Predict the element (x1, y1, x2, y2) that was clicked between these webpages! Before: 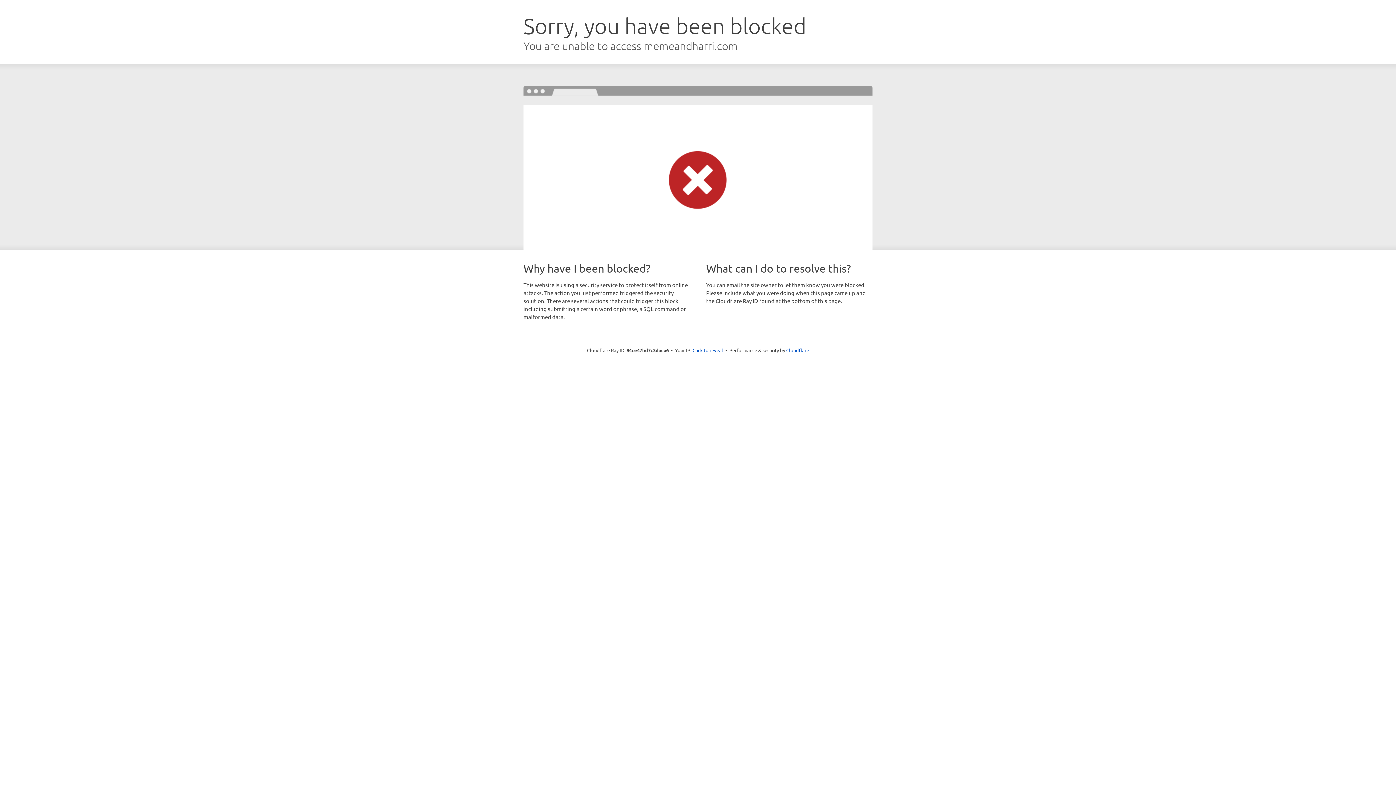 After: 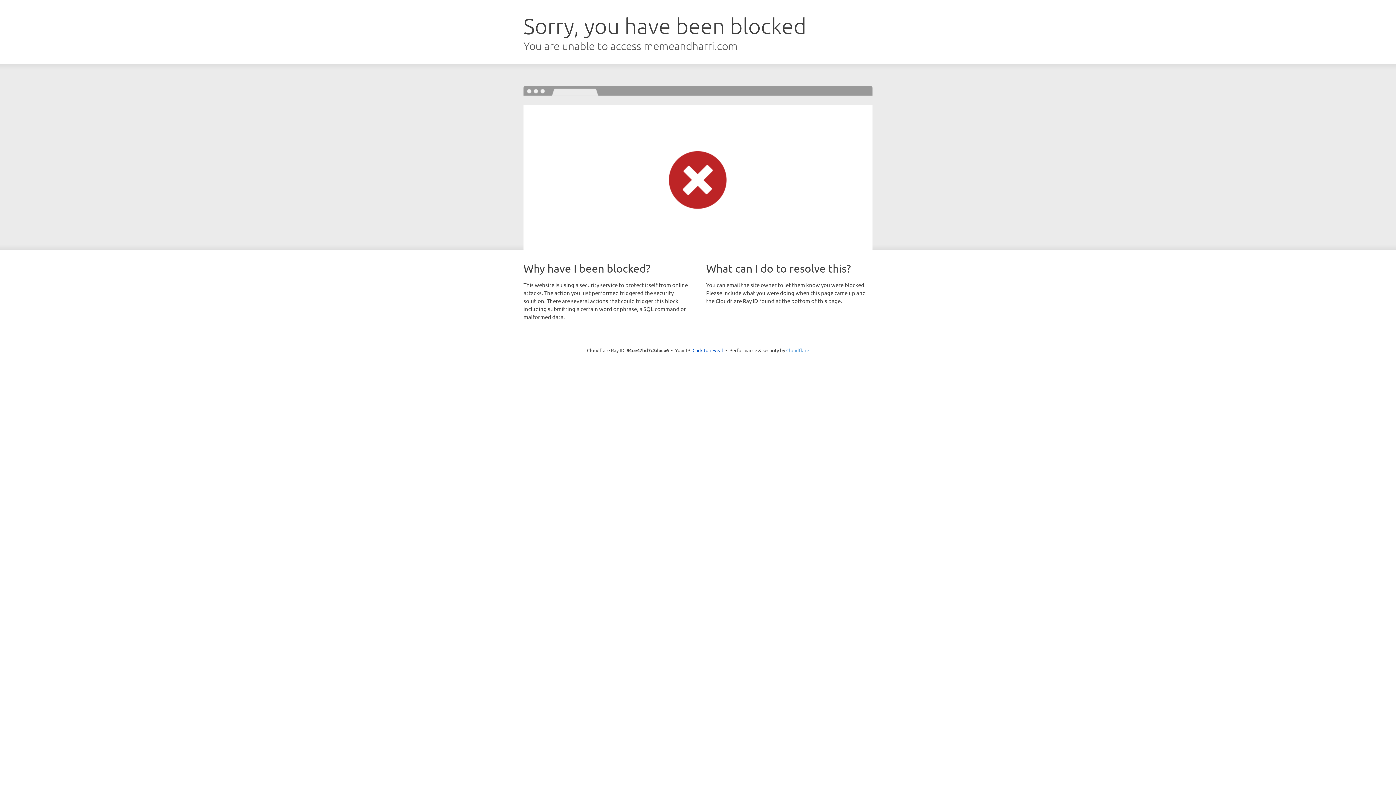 Action: bbox: (786, 347, 809, 353) label: Cloudflare